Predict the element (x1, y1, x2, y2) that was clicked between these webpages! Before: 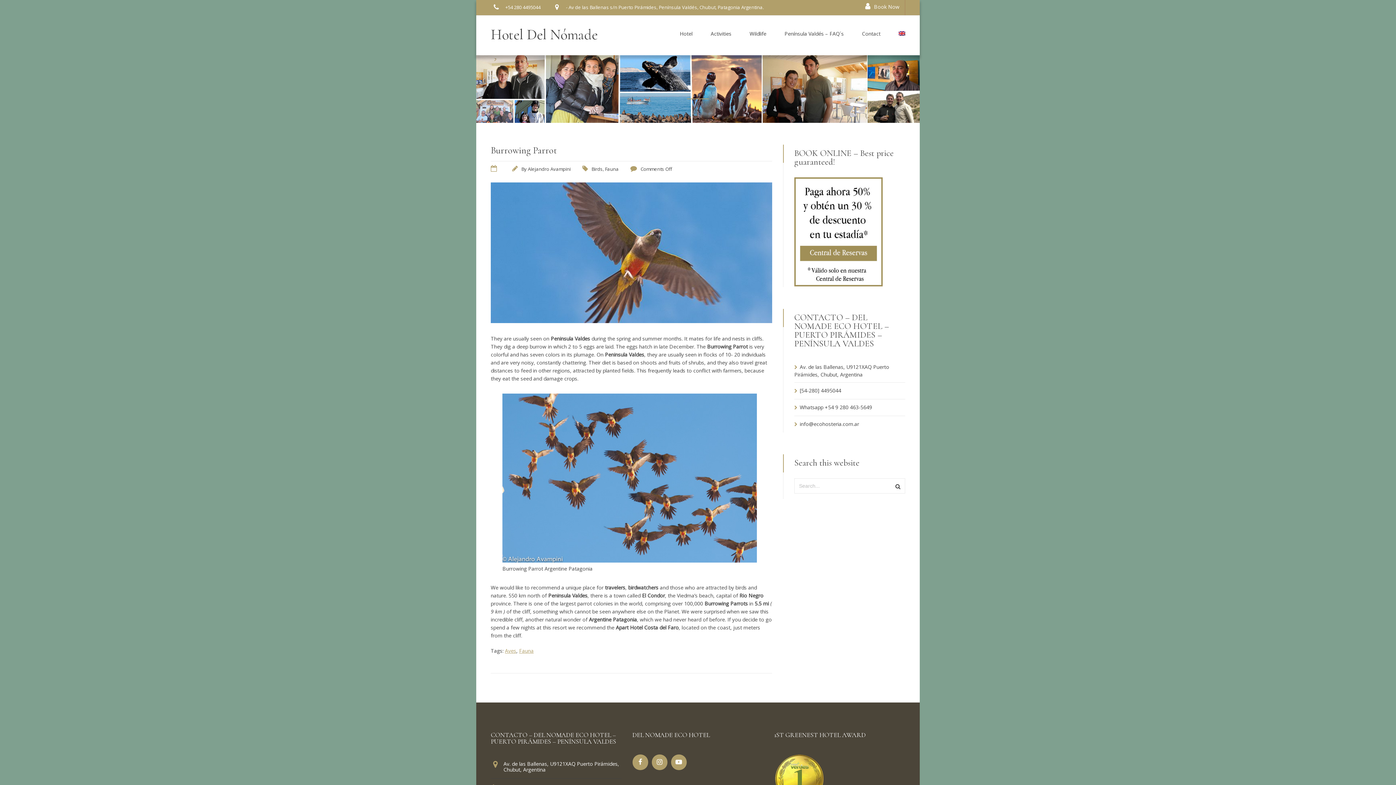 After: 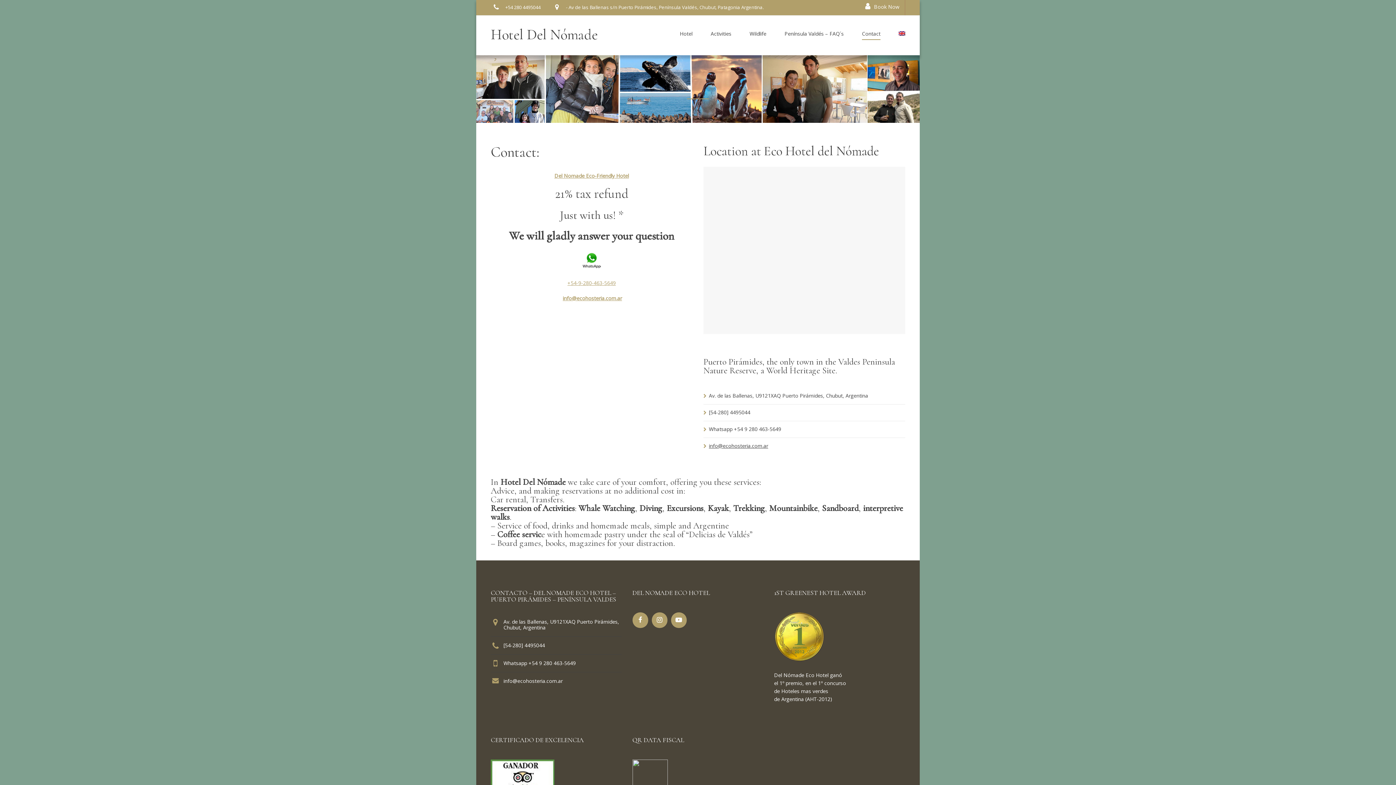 Action: label: Contact bbox: (853, 15, 889, 55)